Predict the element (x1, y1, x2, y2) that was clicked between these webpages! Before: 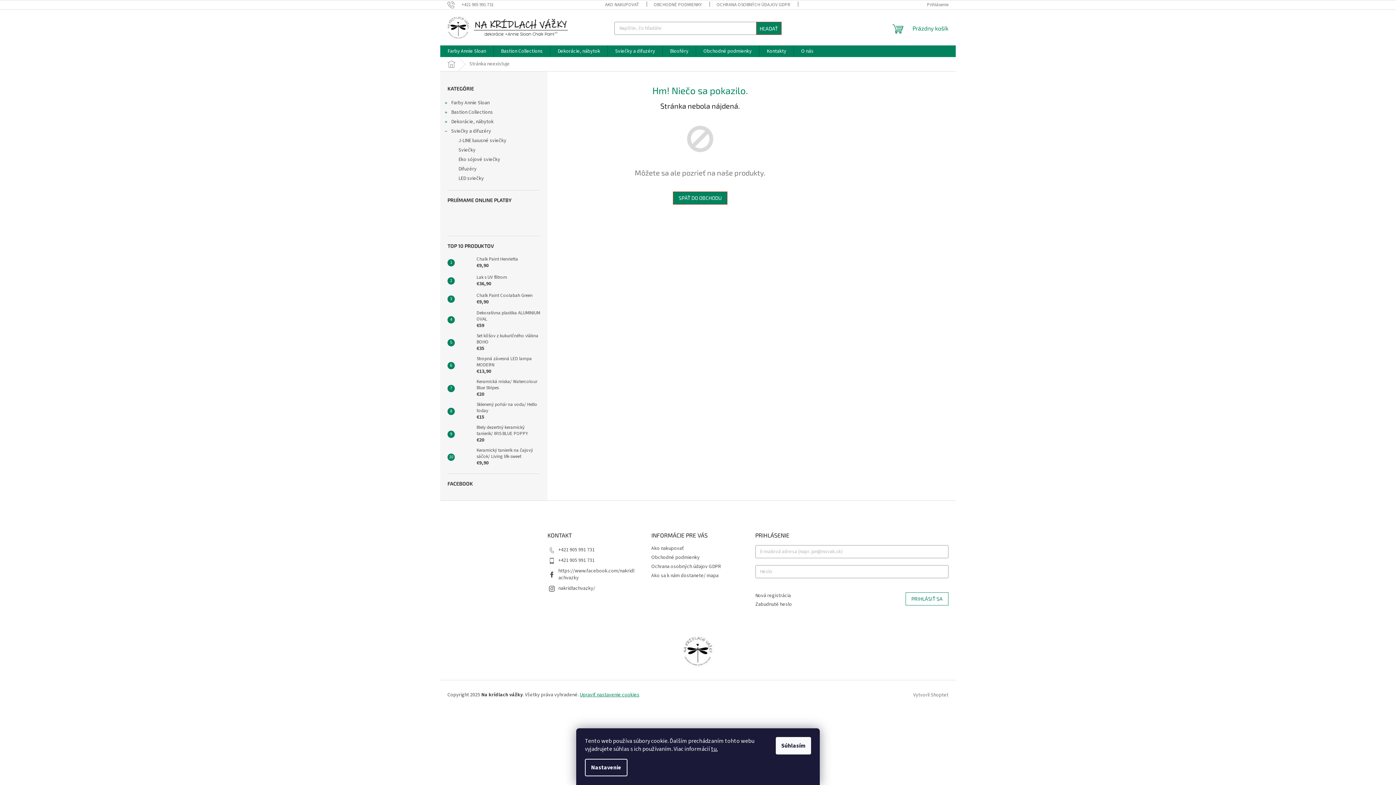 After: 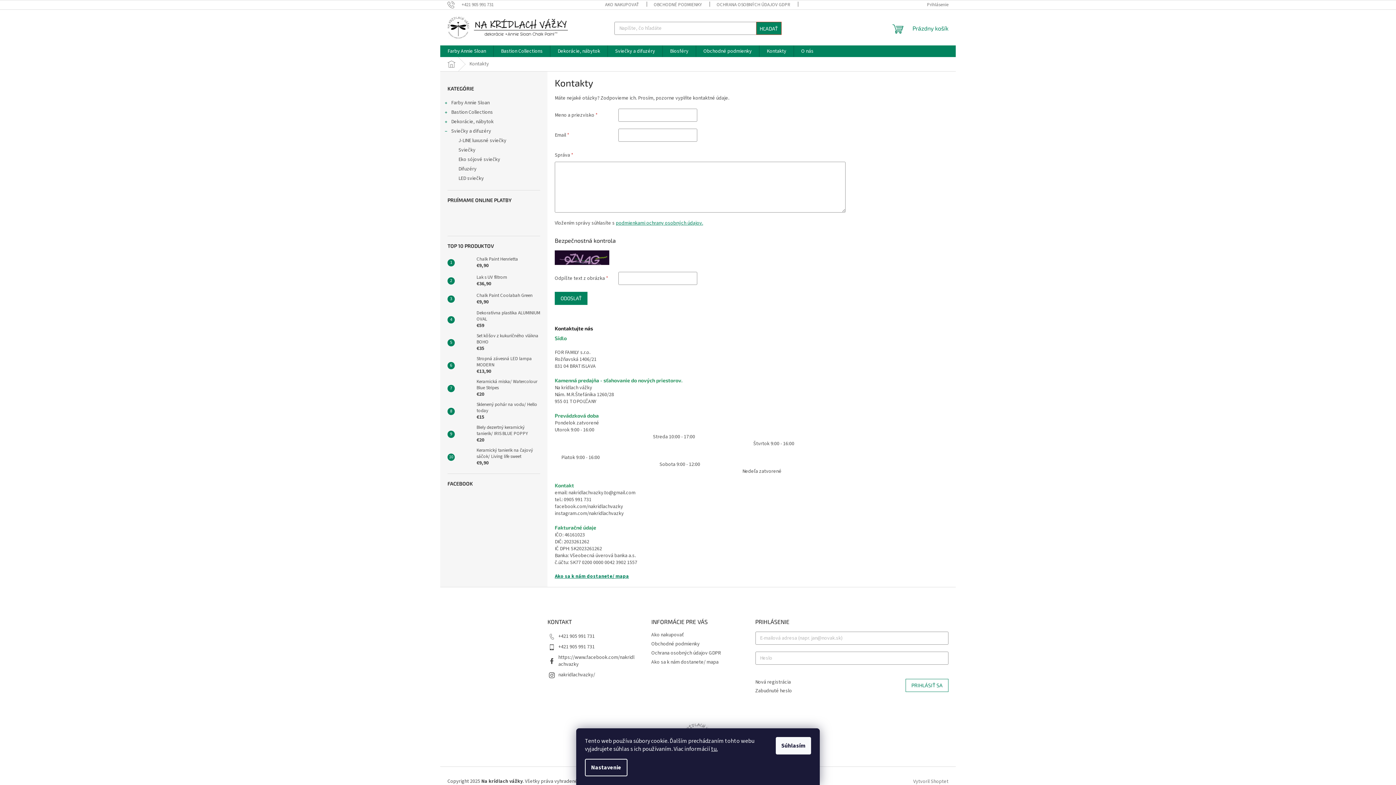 Action: bbox: (759, 45, 793, 57) label: Kontakty